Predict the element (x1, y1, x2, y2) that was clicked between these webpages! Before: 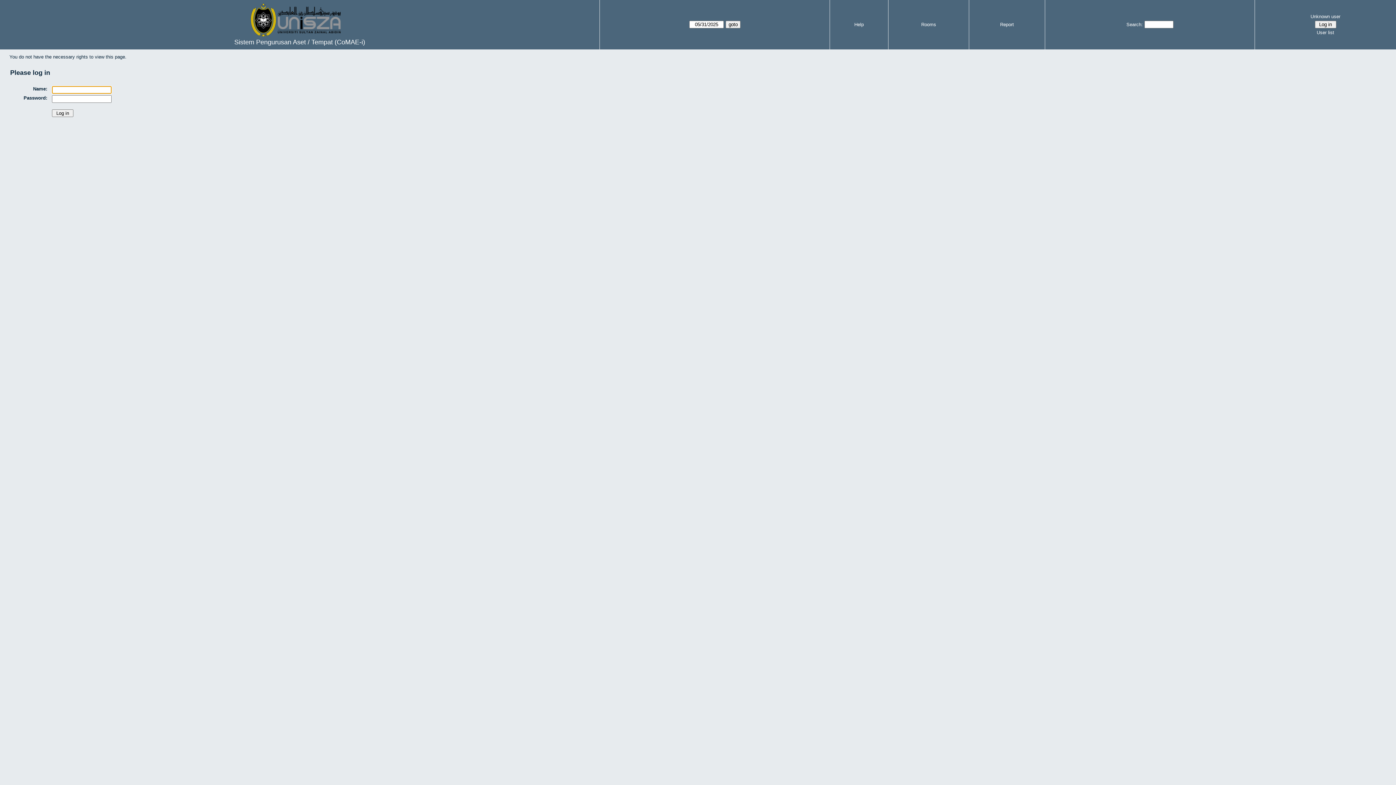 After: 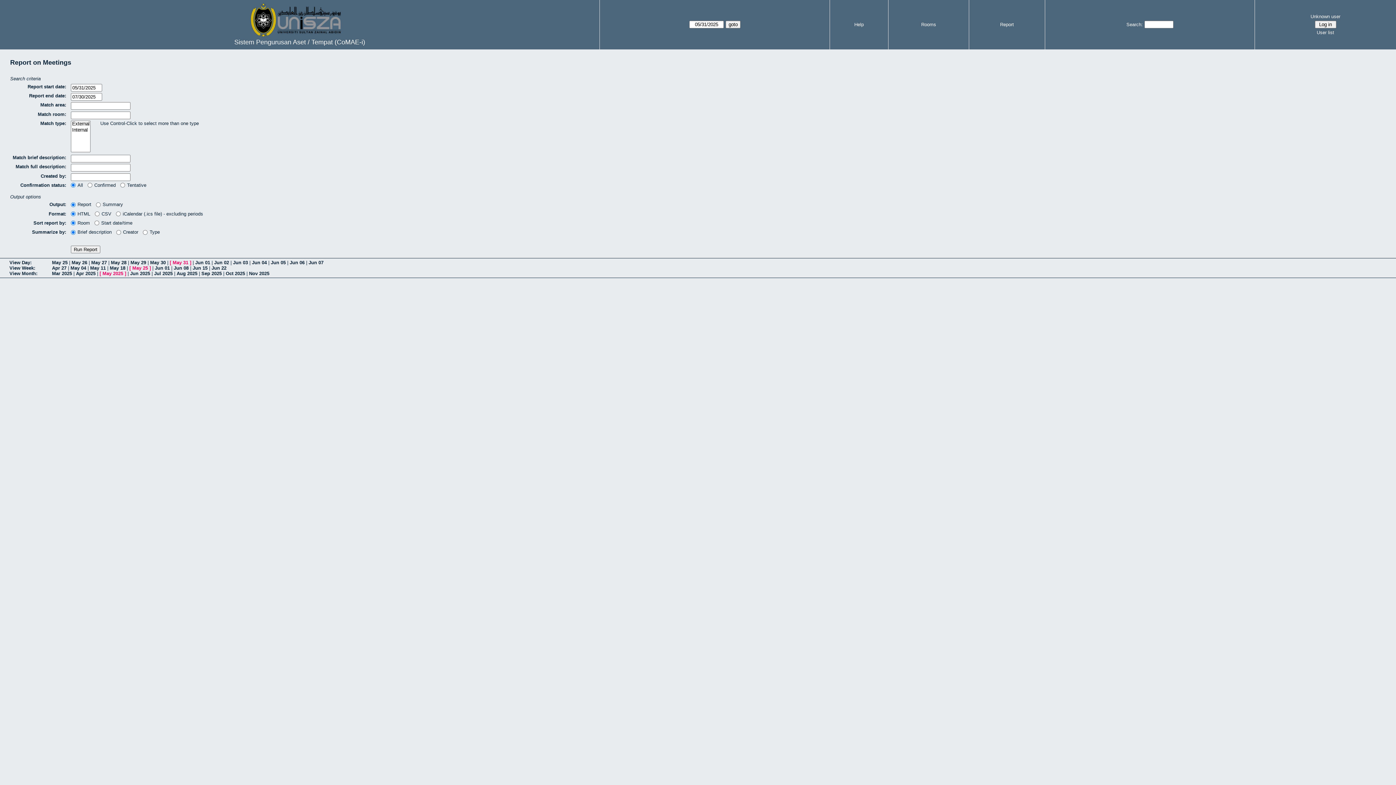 Action: bbox: (1000, 21, 1014, 27) label: Report